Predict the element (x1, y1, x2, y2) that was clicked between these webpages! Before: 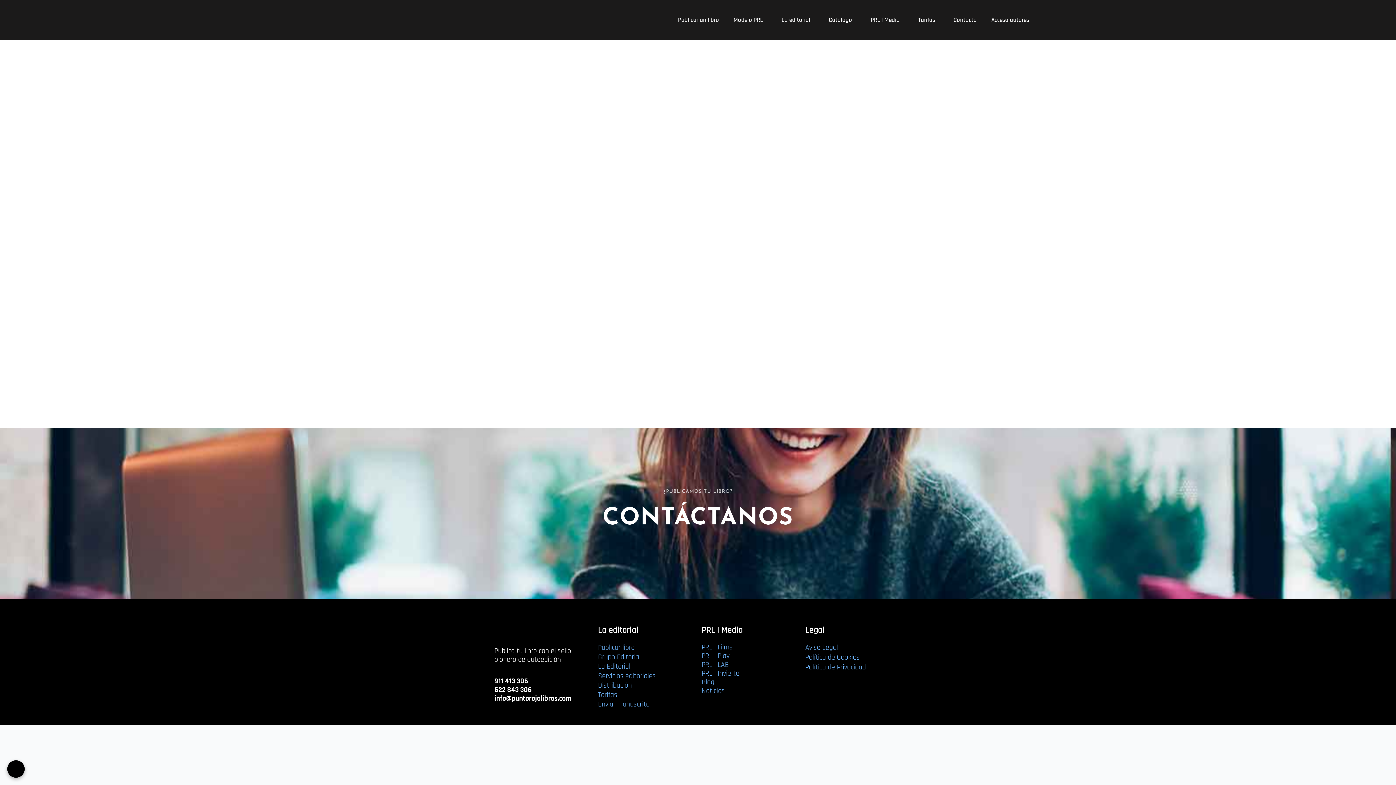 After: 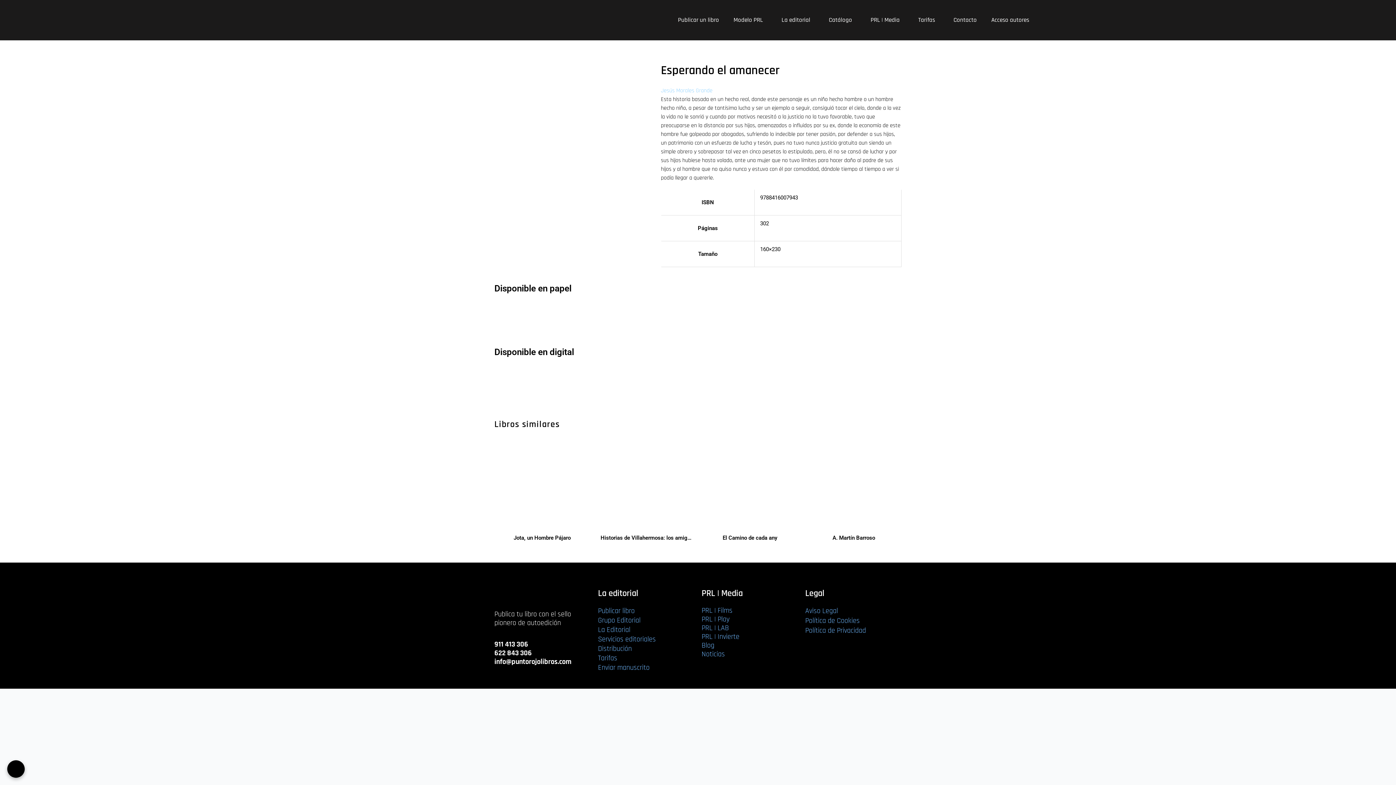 Action: bbox: (460, 279, 537, 388)